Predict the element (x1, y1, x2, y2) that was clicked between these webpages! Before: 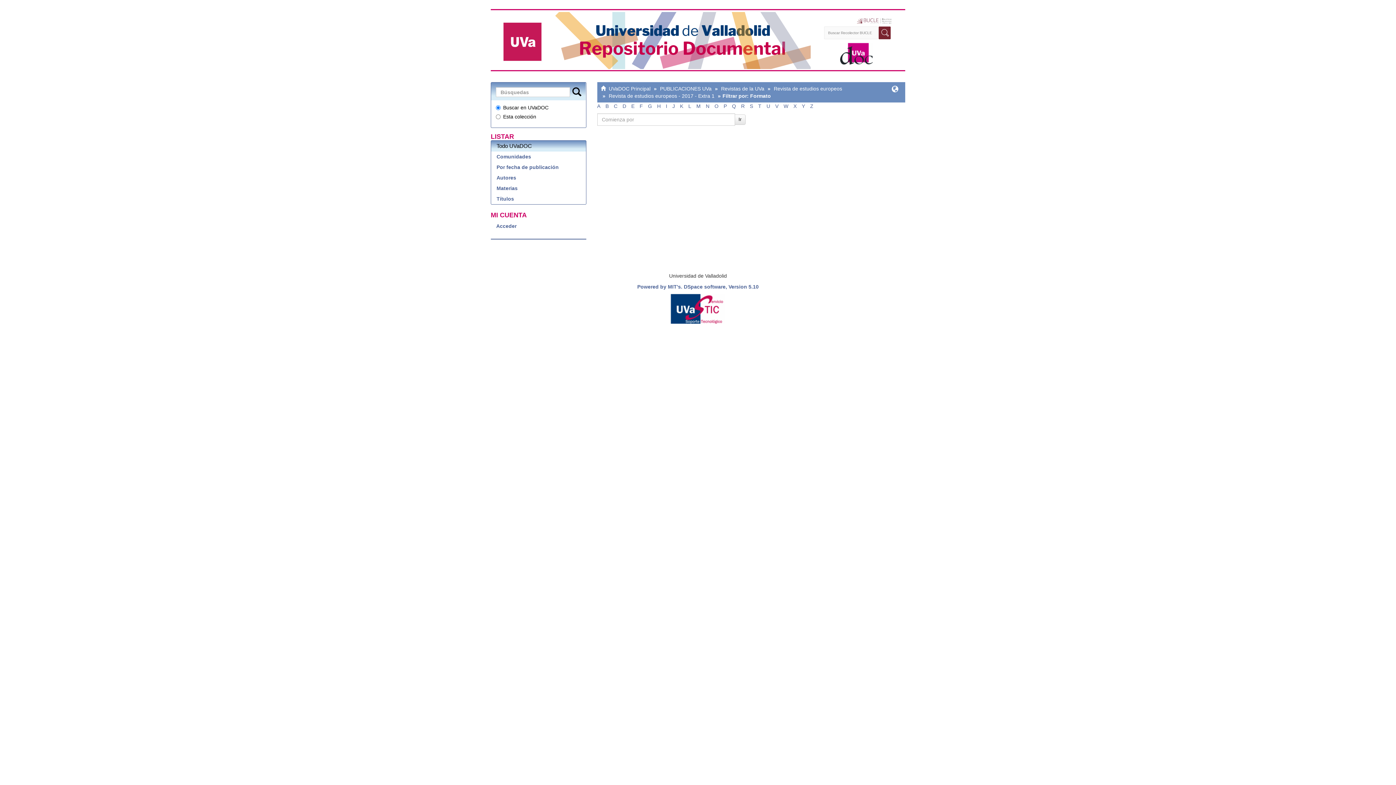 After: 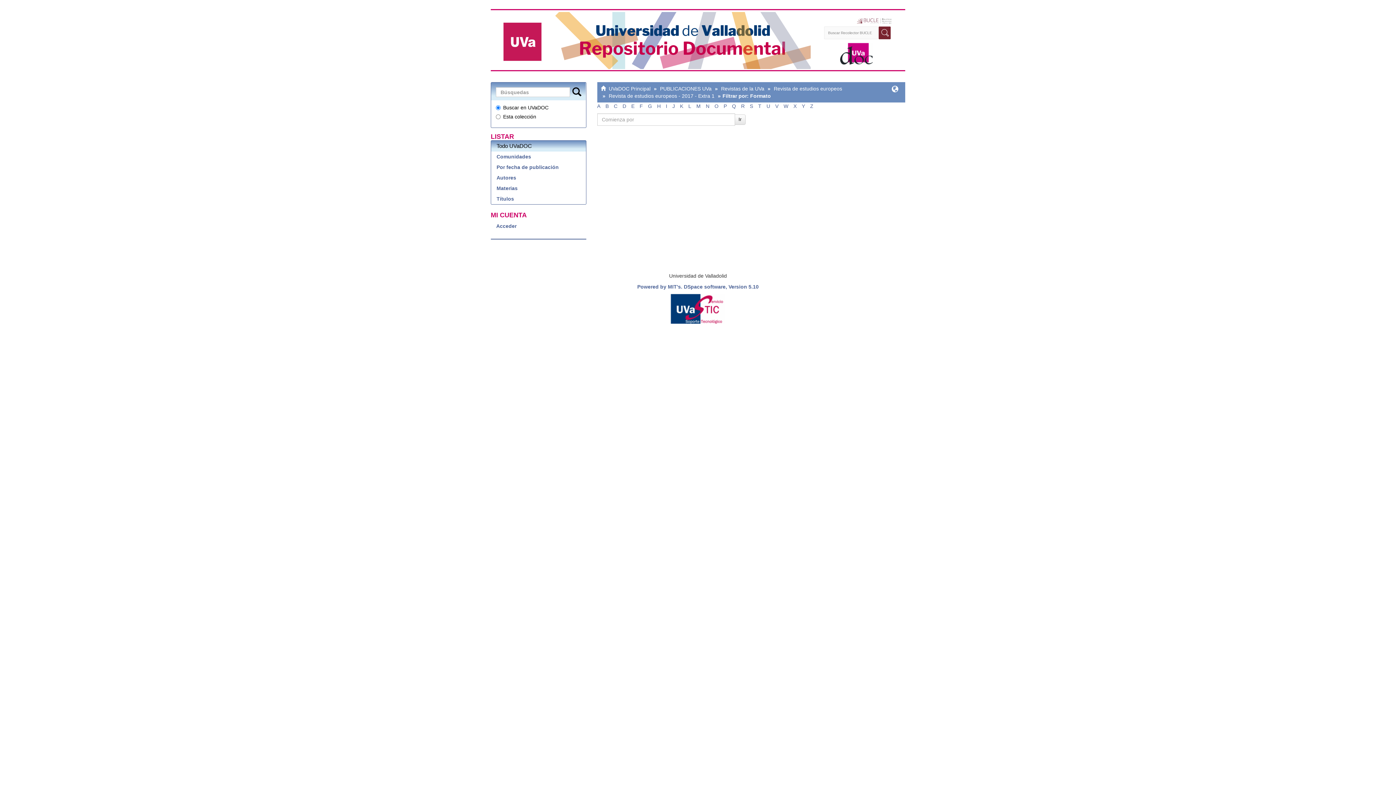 Action: label: J bbox: (672, 103, 675, 109)